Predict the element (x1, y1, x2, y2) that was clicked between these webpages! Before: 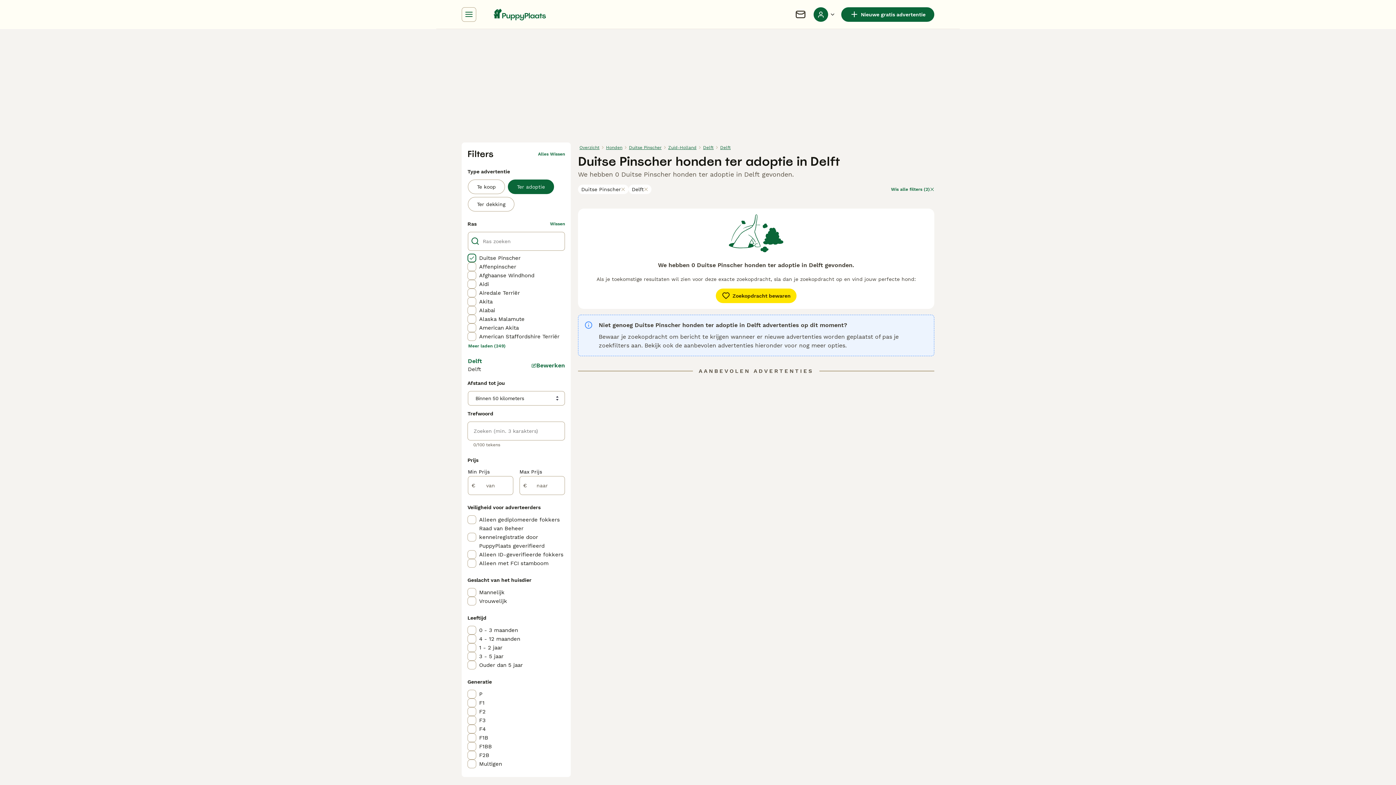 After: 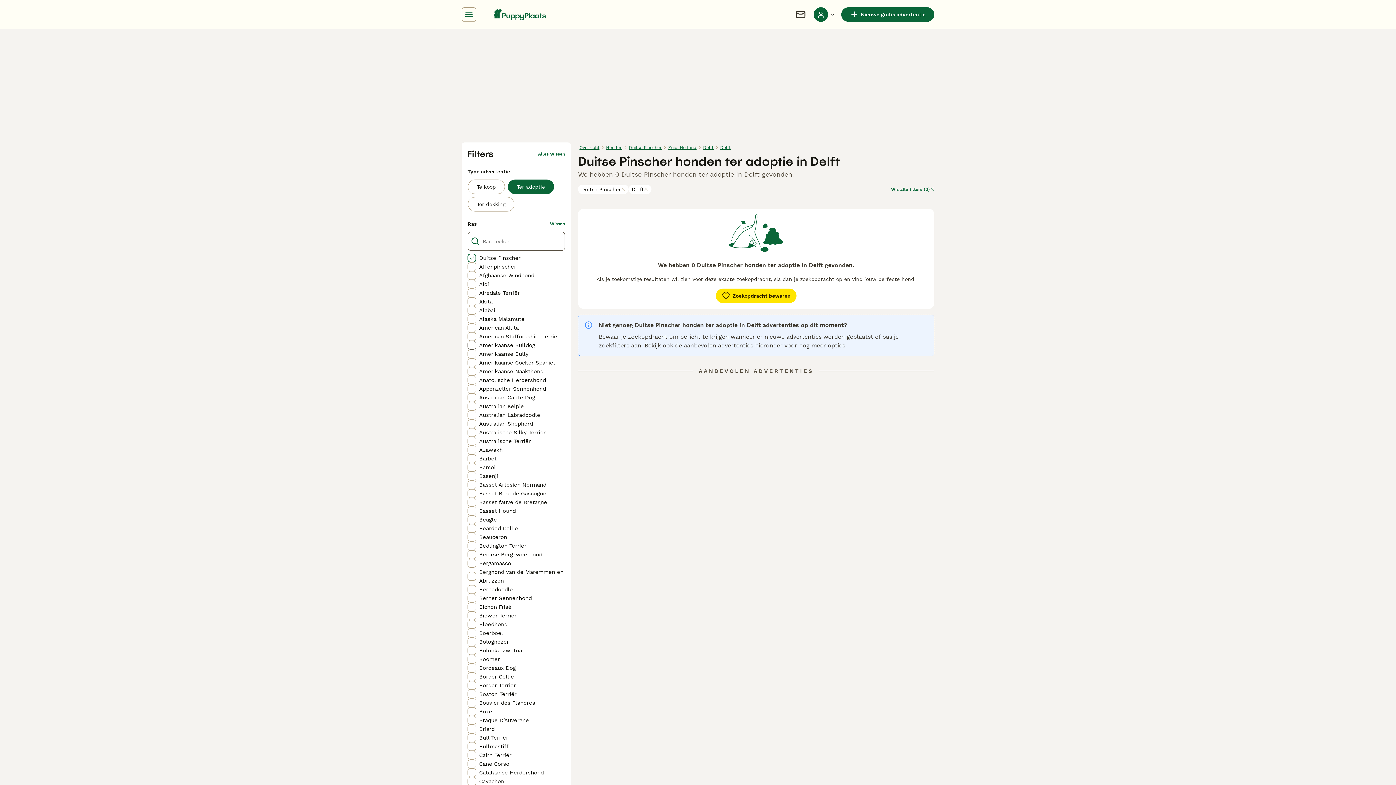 Action: bbox: (467, 341, 505, 349) label: Meer laden (249)